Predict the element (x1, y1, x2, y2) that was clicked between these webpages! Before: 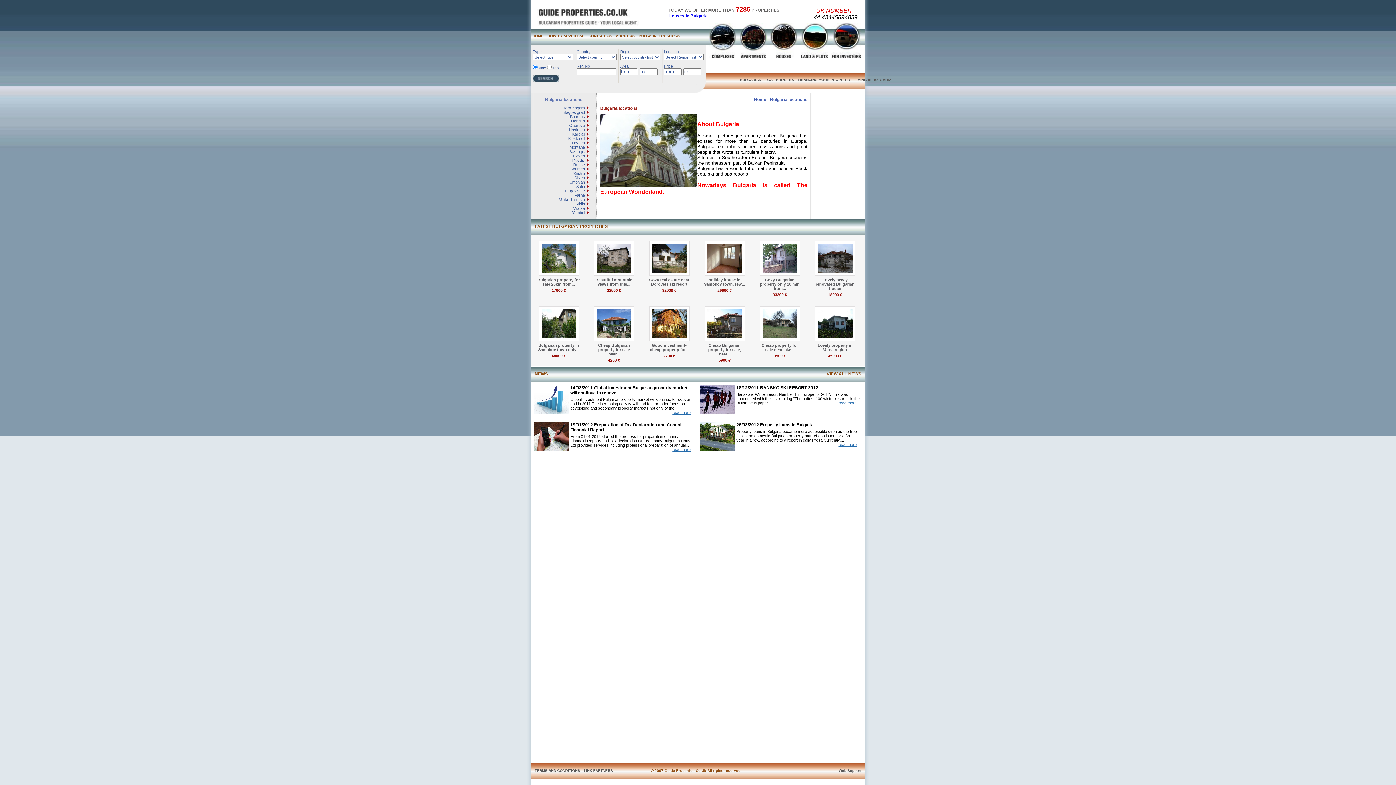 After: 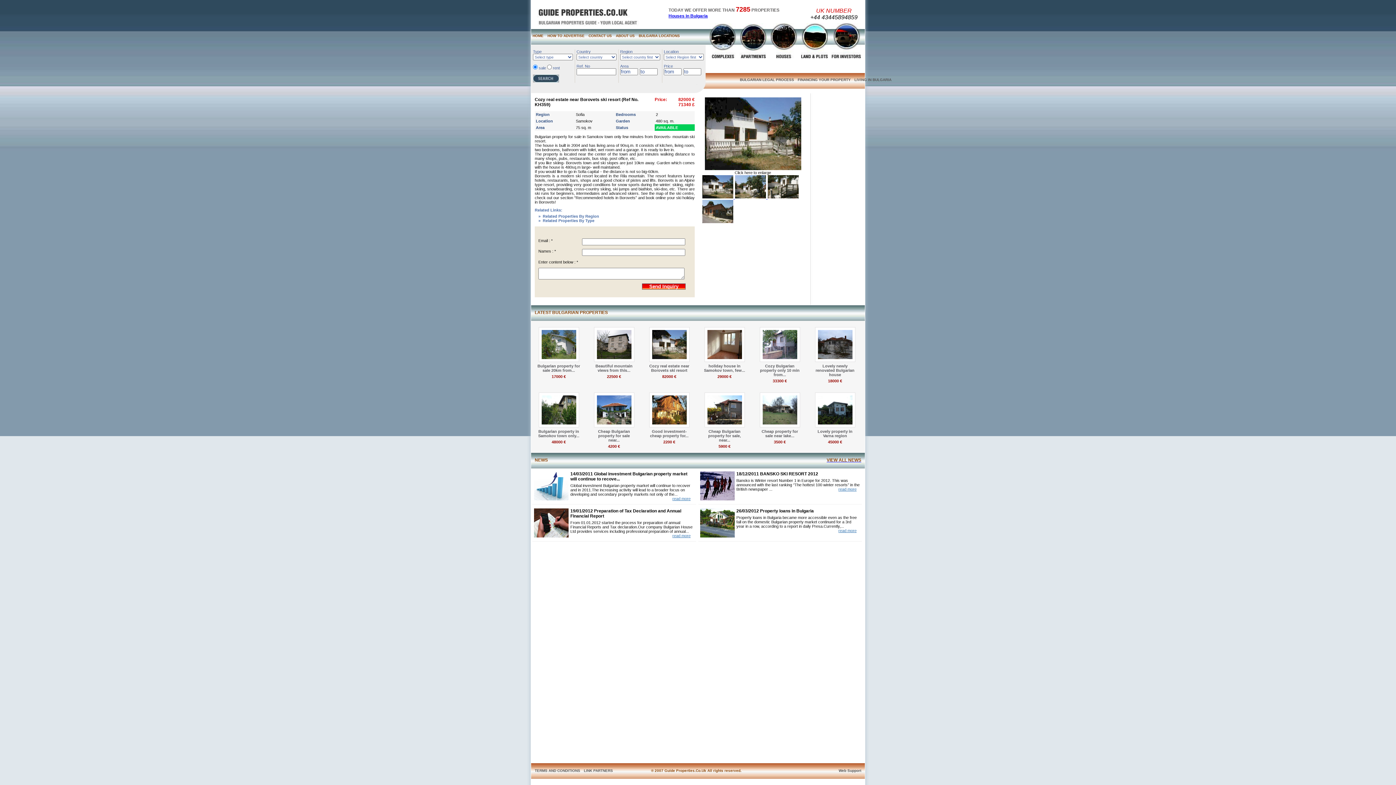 Action: bbox: (649, 272, 689, 276)